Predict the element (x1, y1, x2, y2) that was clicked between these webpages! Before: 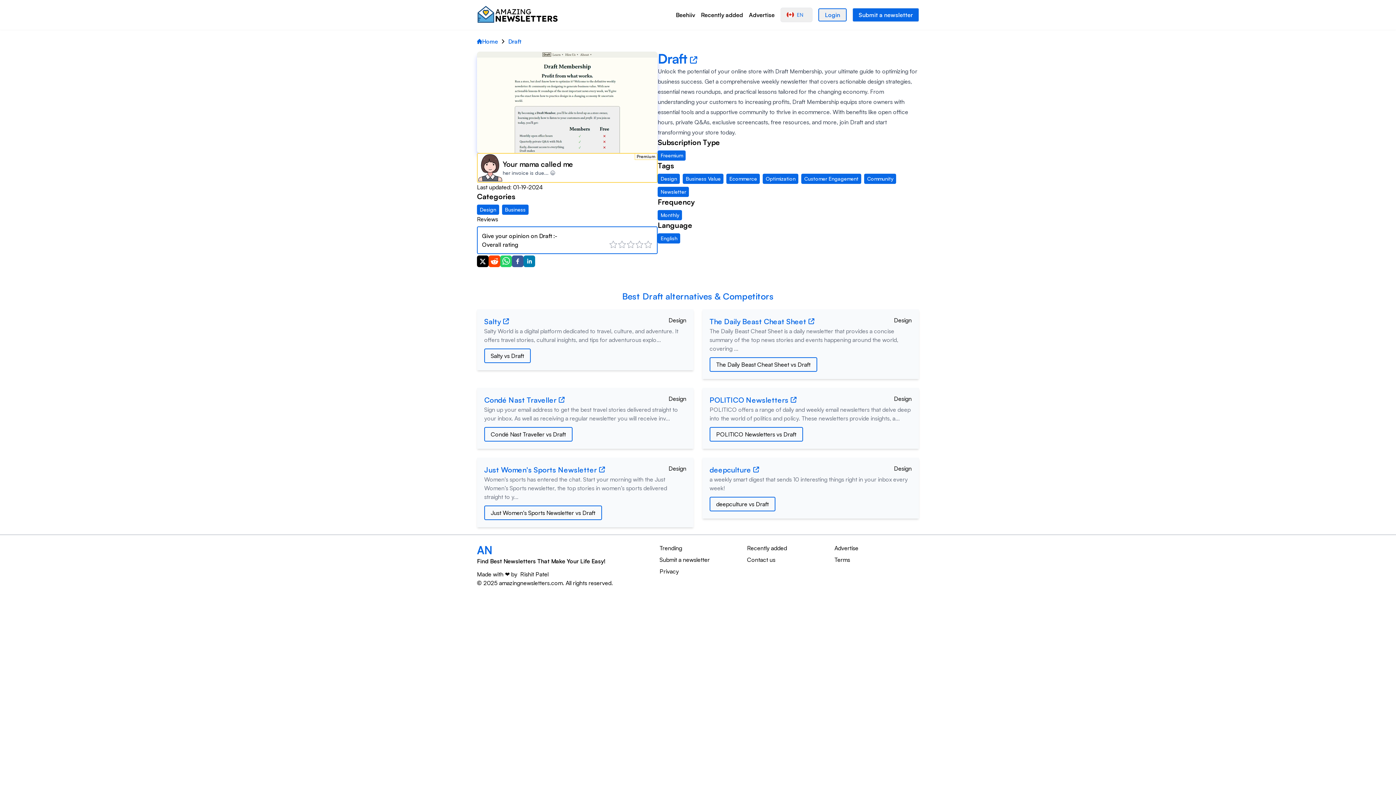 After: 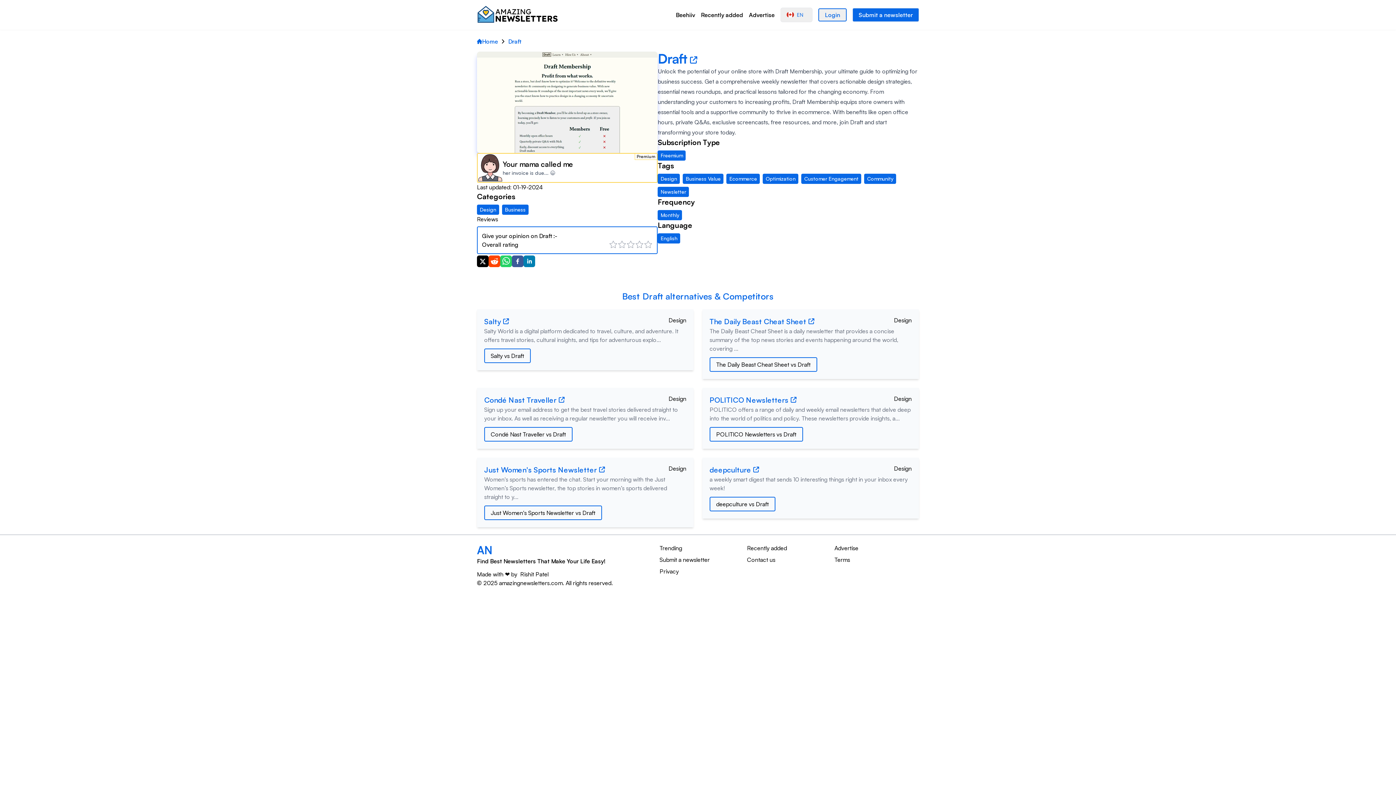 Action: label: Newsletter Website bbox: (790, 397, 796, 402)